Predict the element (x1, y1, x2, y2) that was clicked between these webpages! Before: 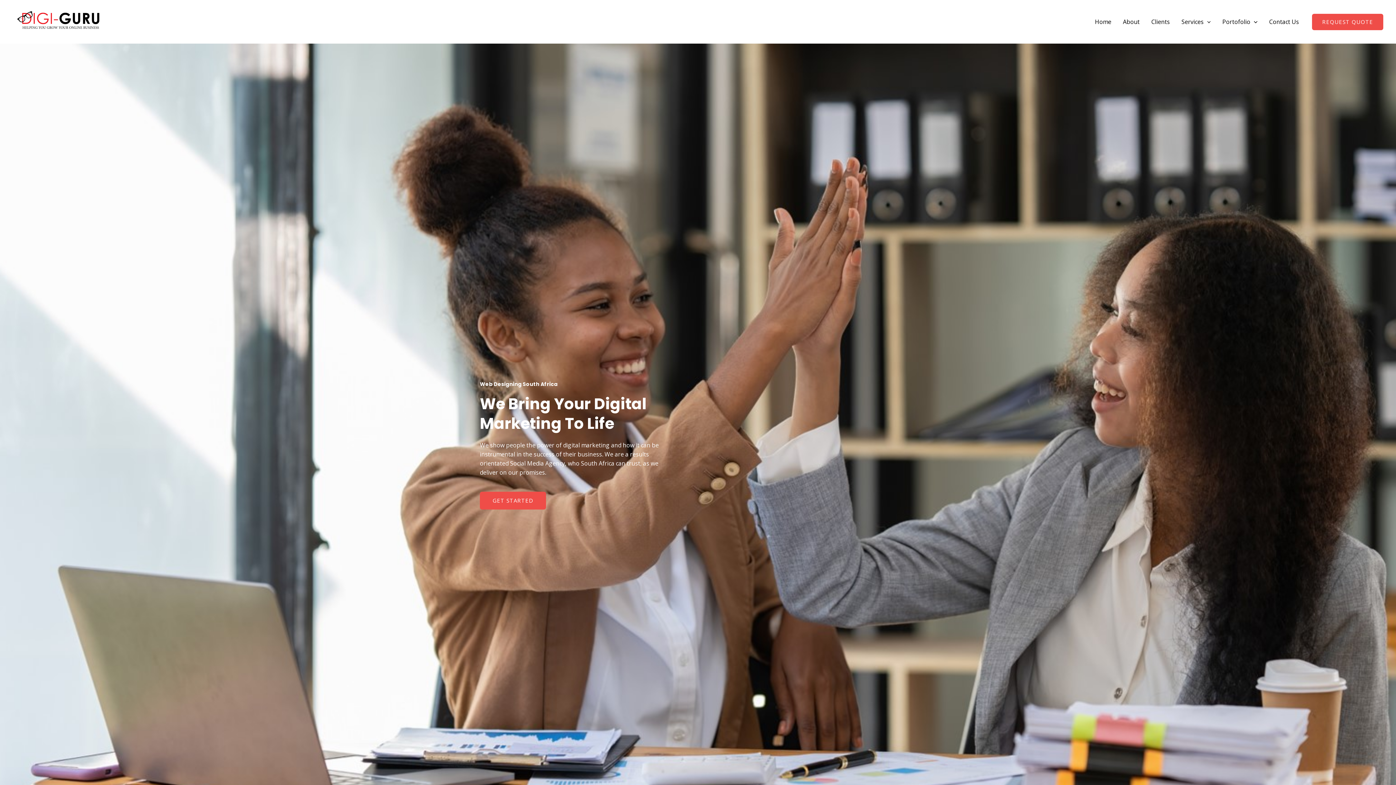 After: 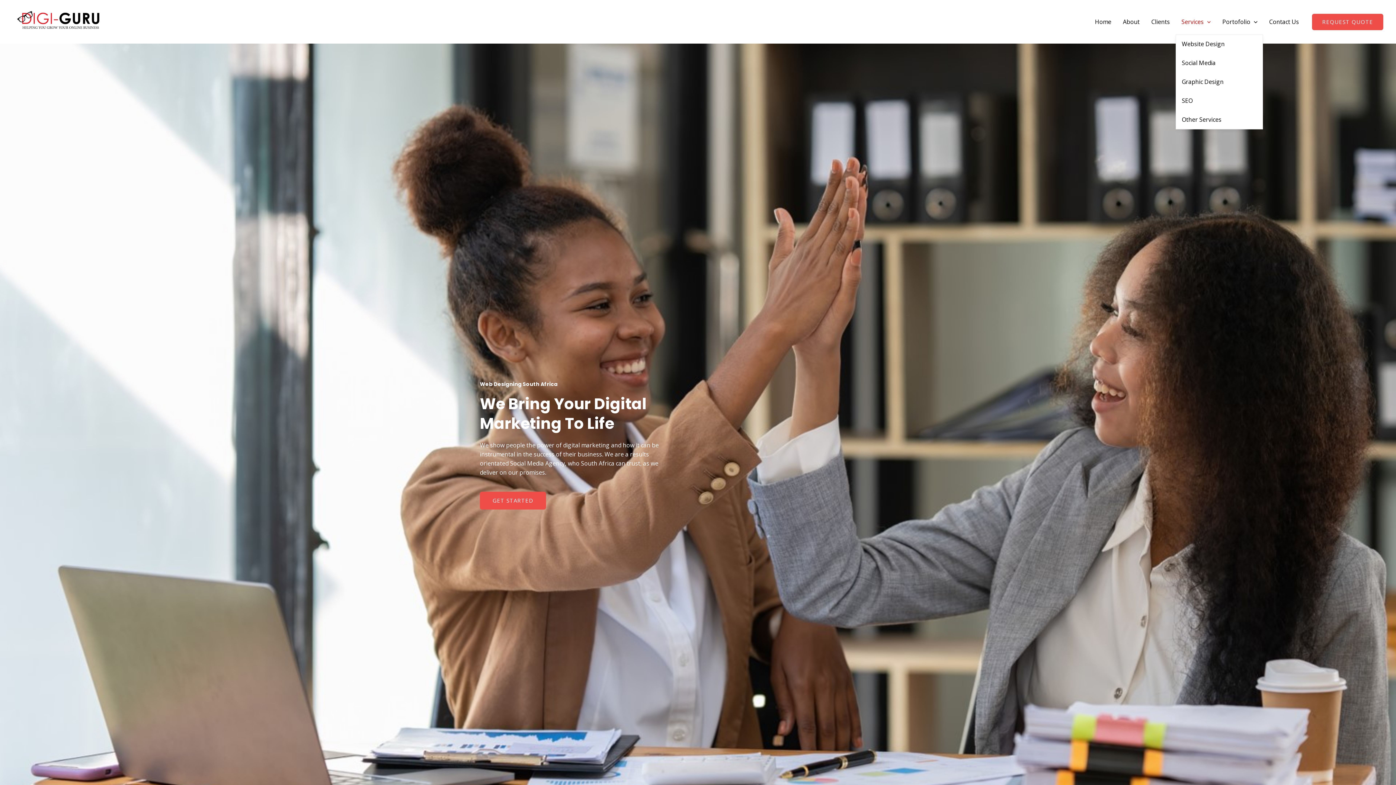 Action: bbox: (1175, 9, 1216, 34) label: Services